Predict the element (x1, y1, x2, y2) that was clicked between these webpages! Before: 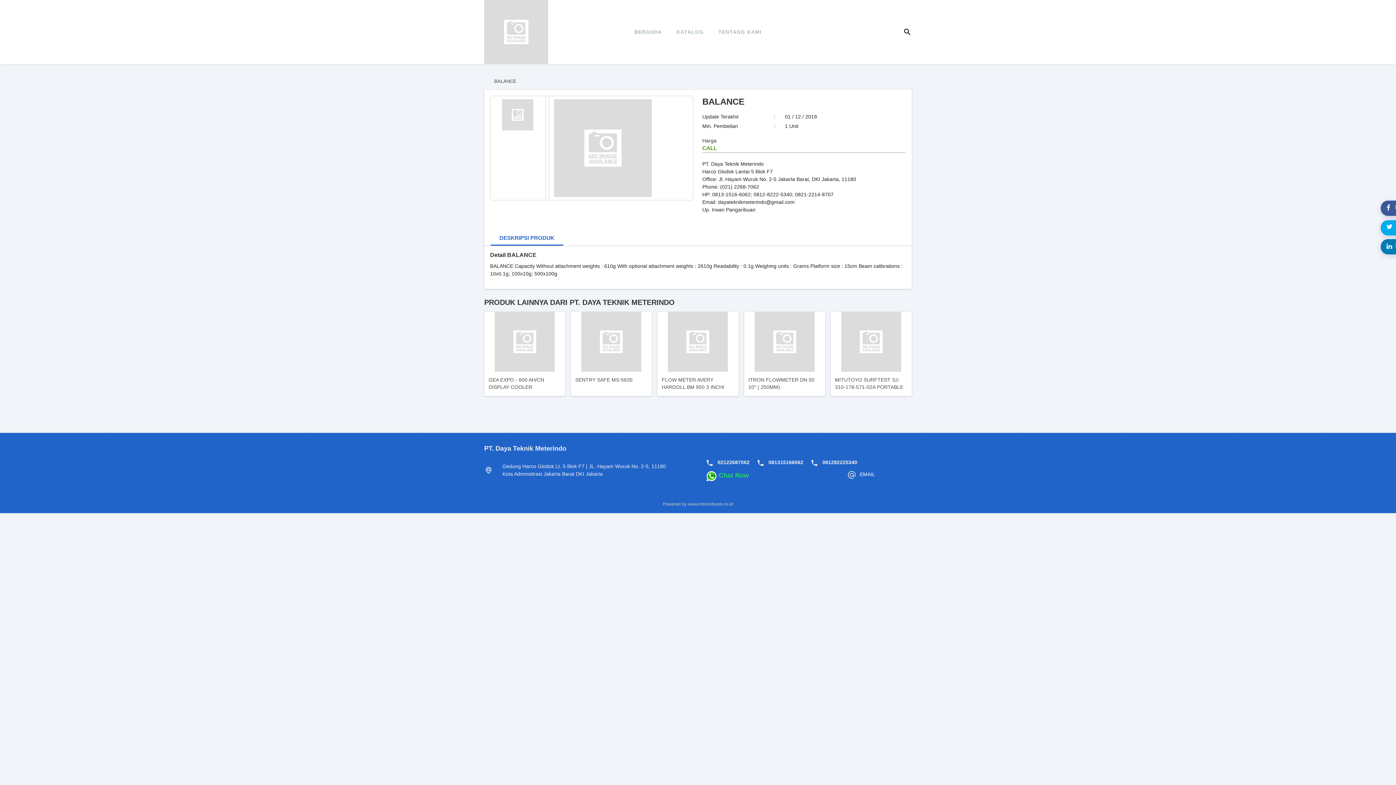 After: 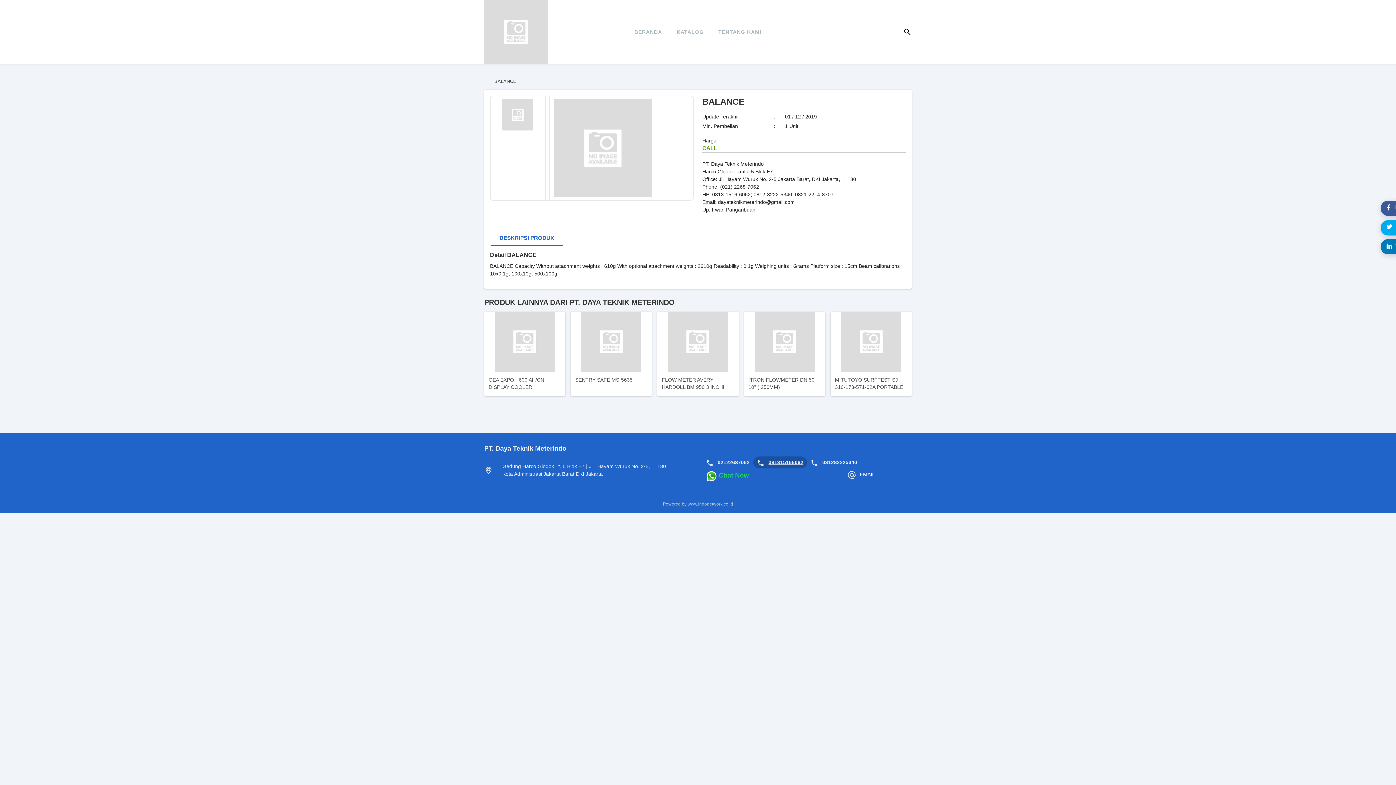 Action: bbox: (768, 459, 803, 465) label: 081315166062